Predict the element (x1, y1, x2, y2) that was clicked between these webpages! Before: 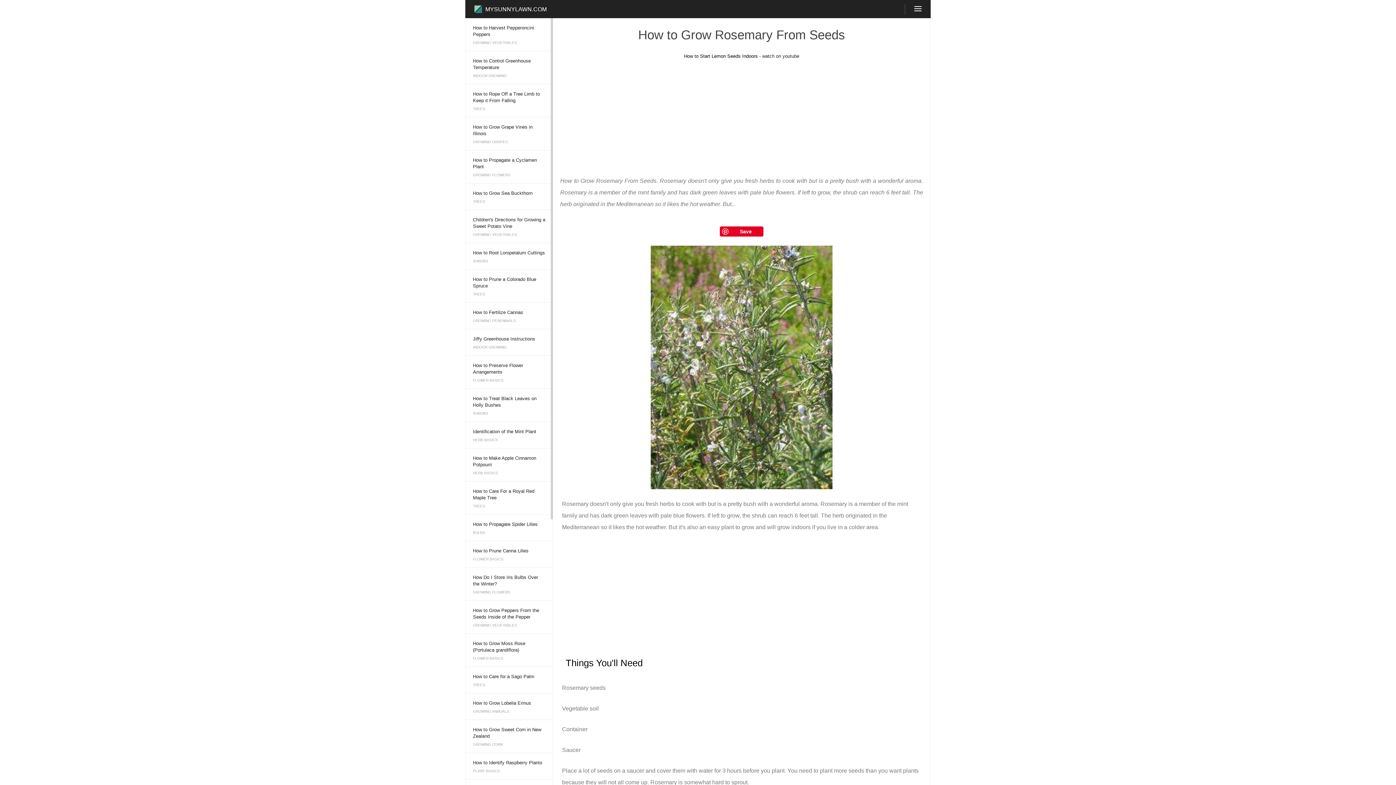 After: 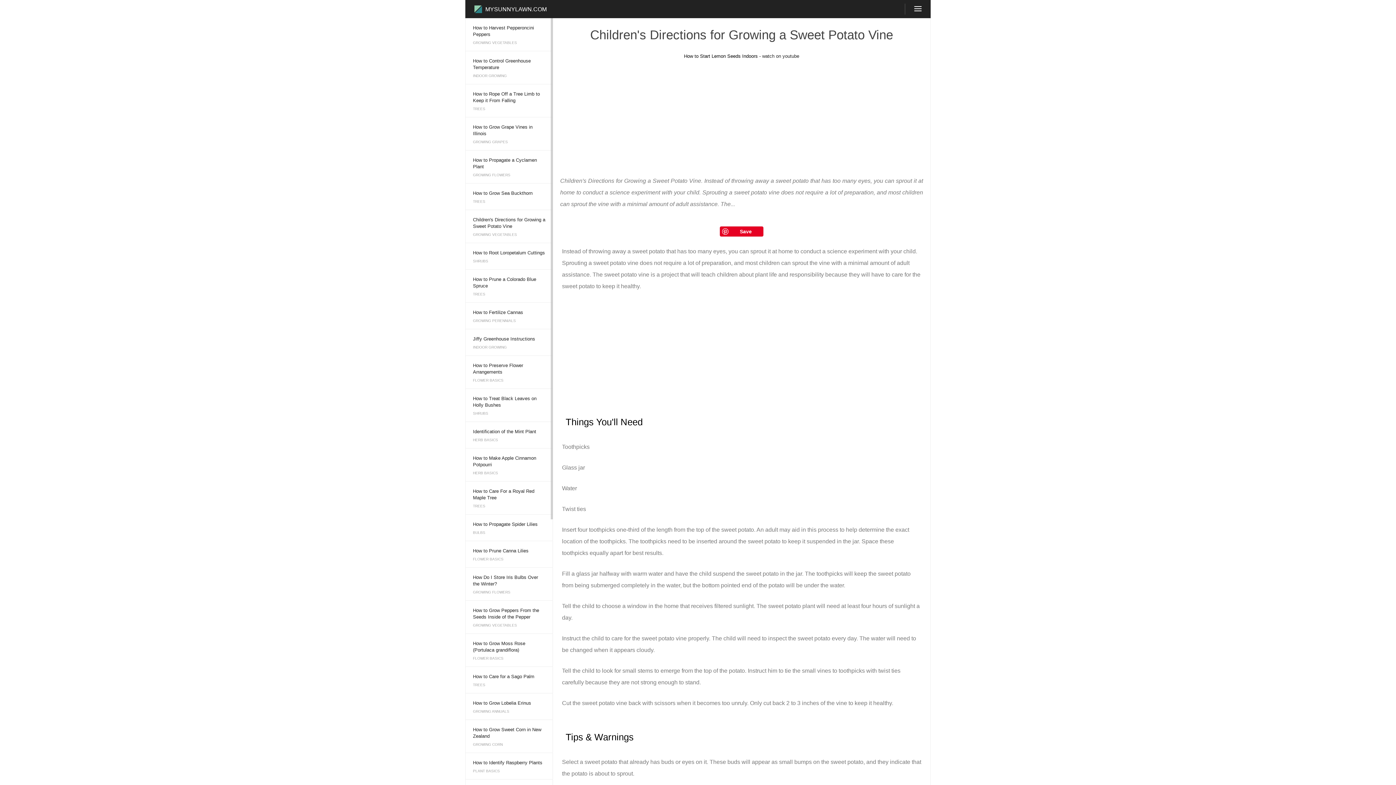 Action: bbox: (465, 210, 552, 229) label: Children's Directions for Growing a Sweet Potato Vine